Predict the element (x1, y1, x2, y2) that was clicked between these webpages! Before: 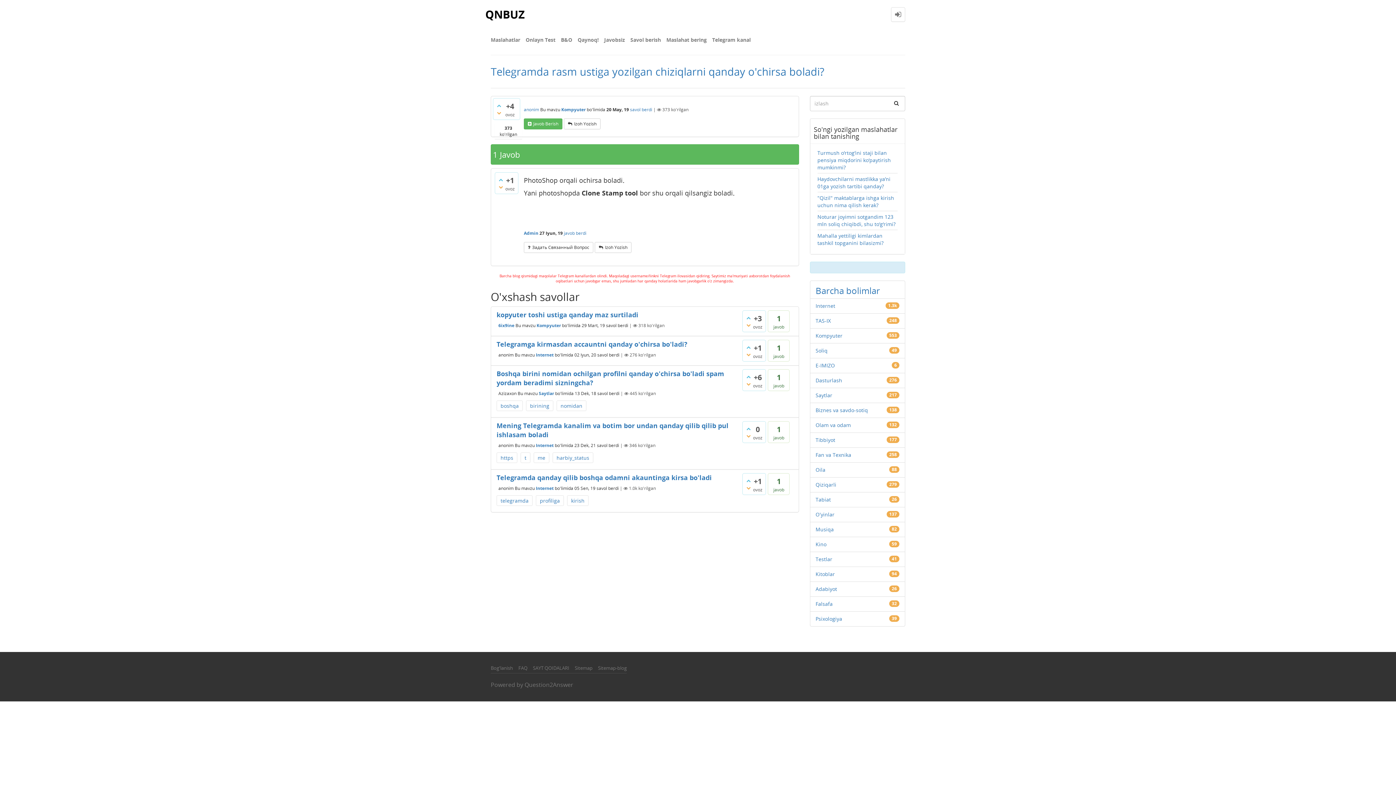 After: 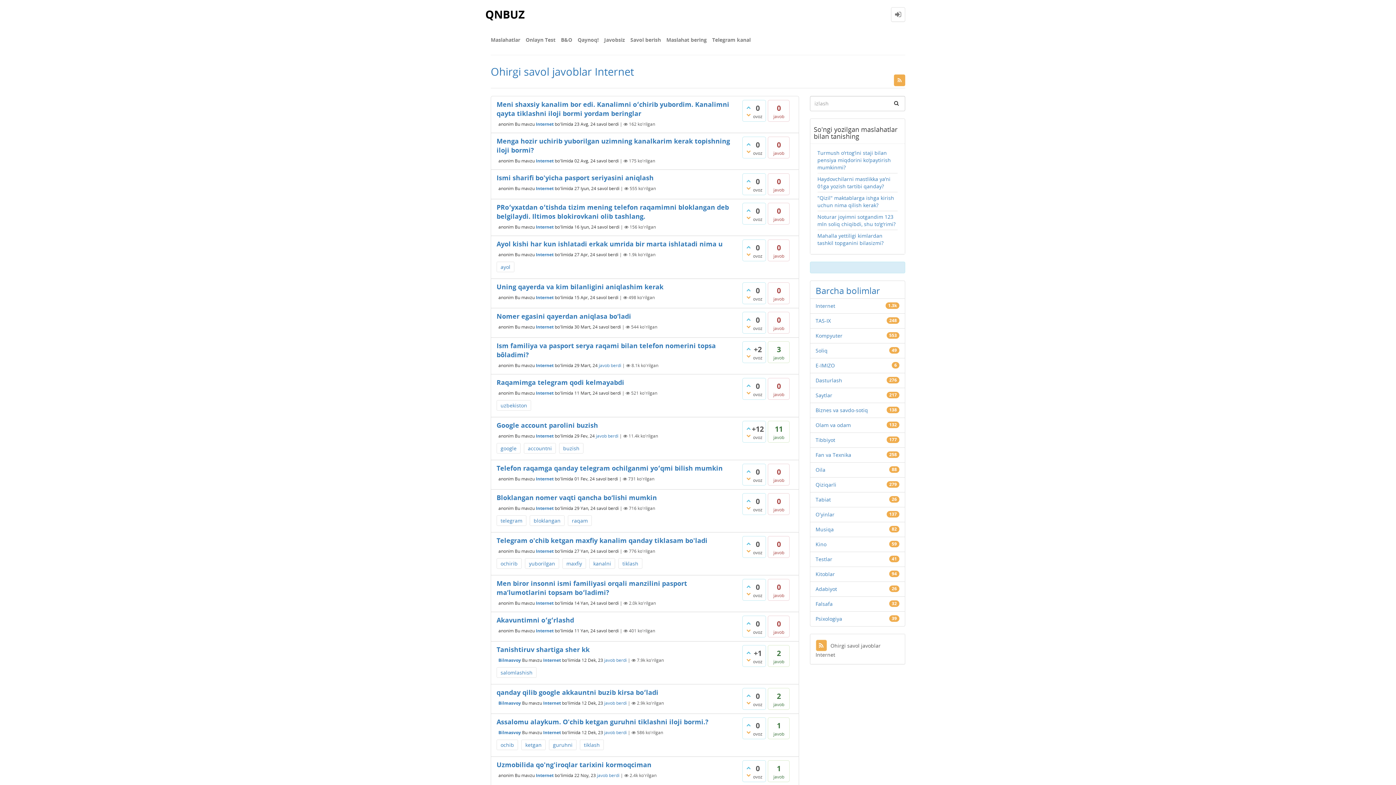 Action: bbox: (815, 302, 835, 309) label: Internet